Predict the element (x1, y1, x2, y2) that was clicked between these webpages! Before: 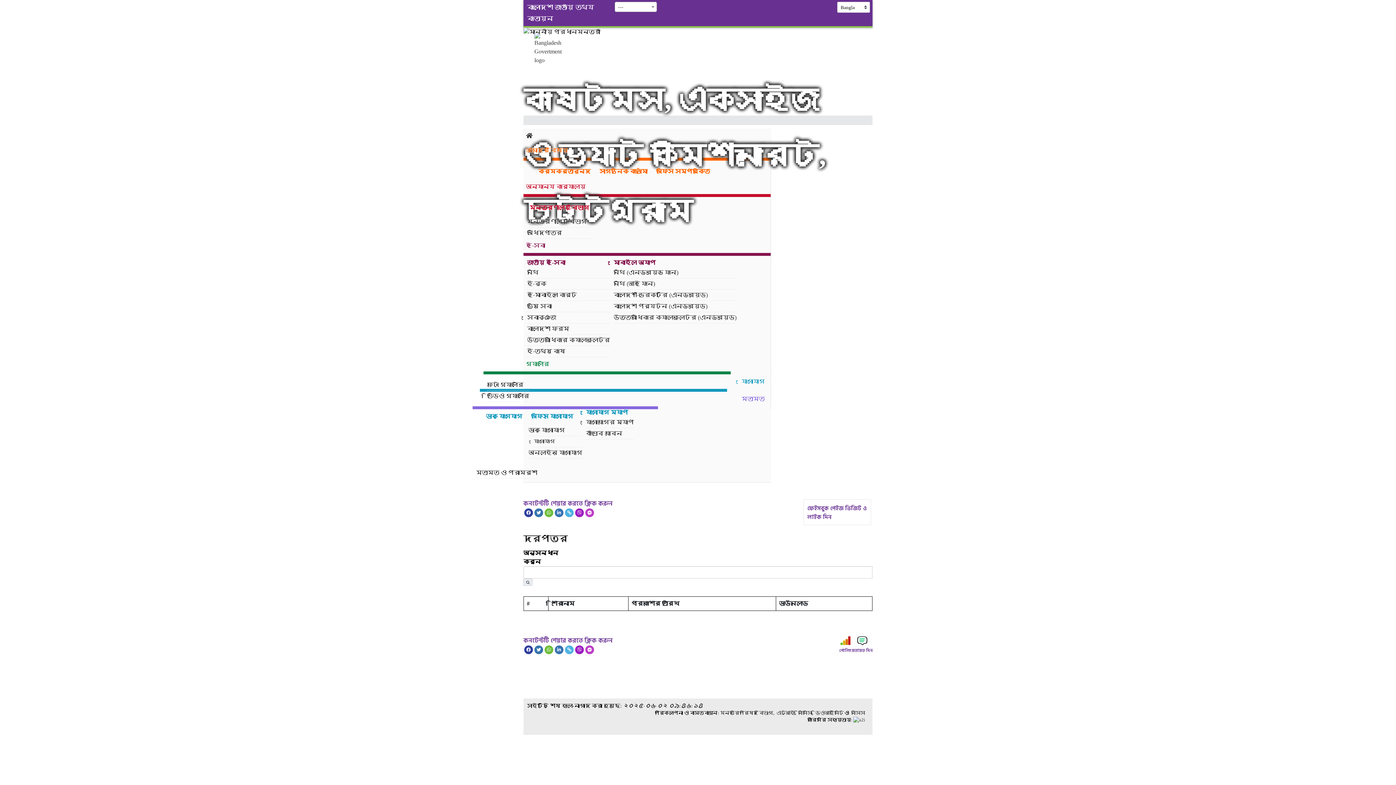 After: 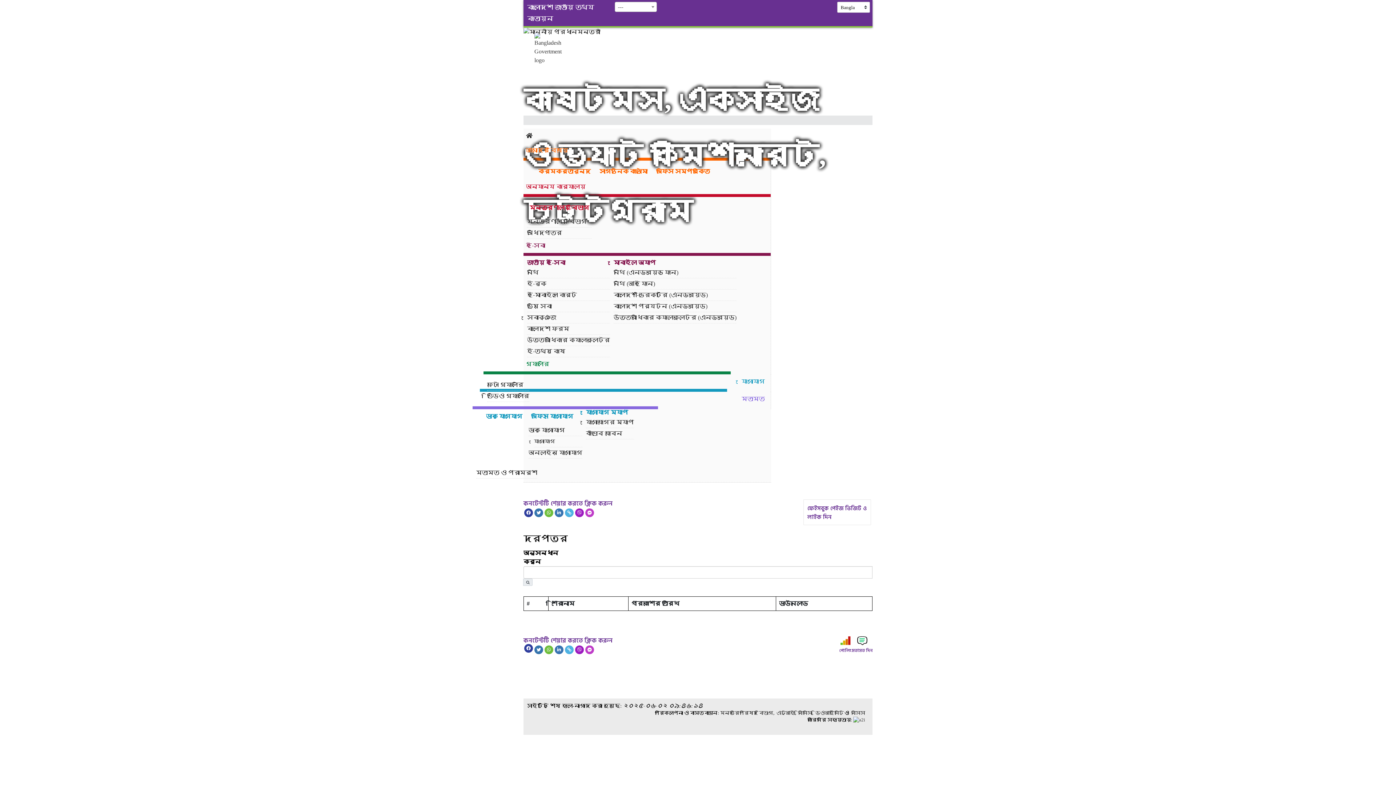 Action: bbox: (524, 645, 533, 654)